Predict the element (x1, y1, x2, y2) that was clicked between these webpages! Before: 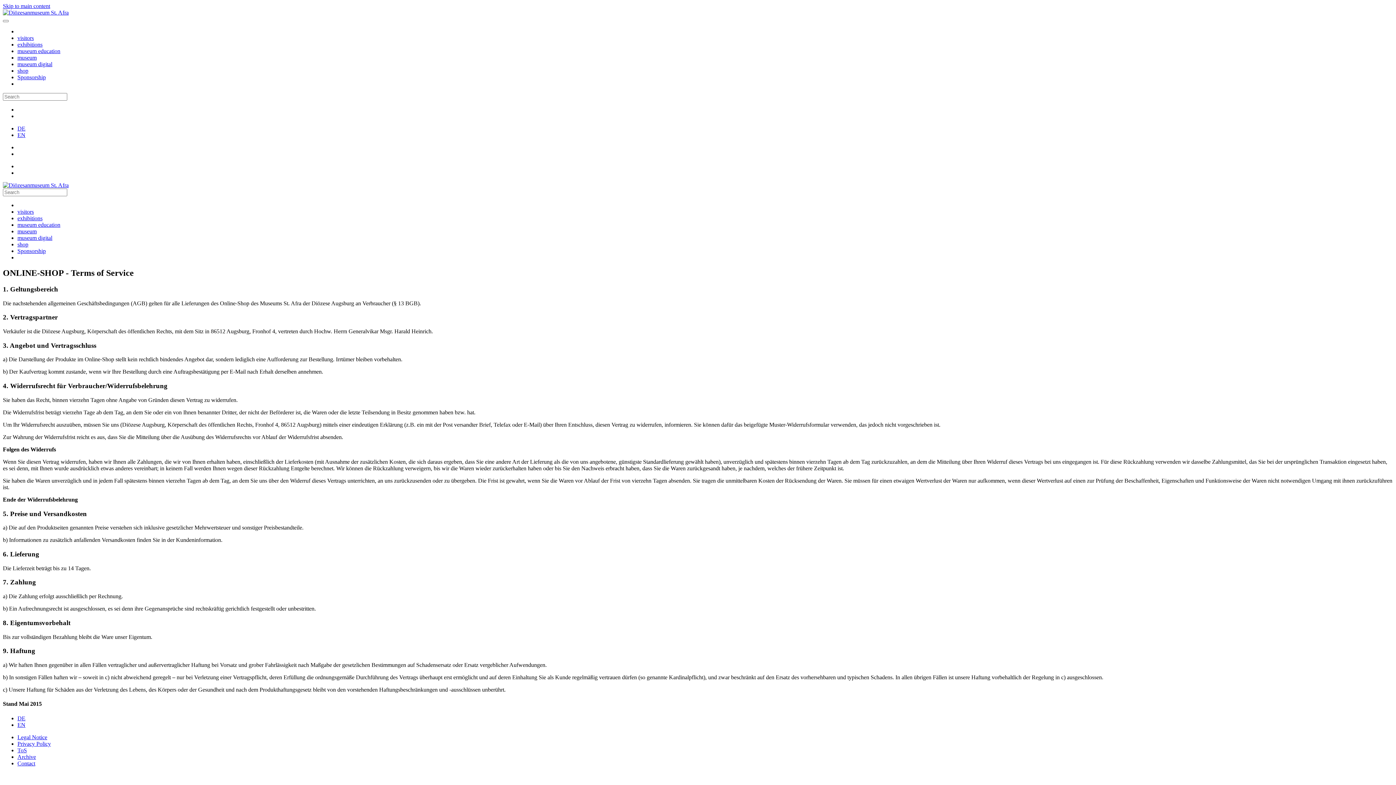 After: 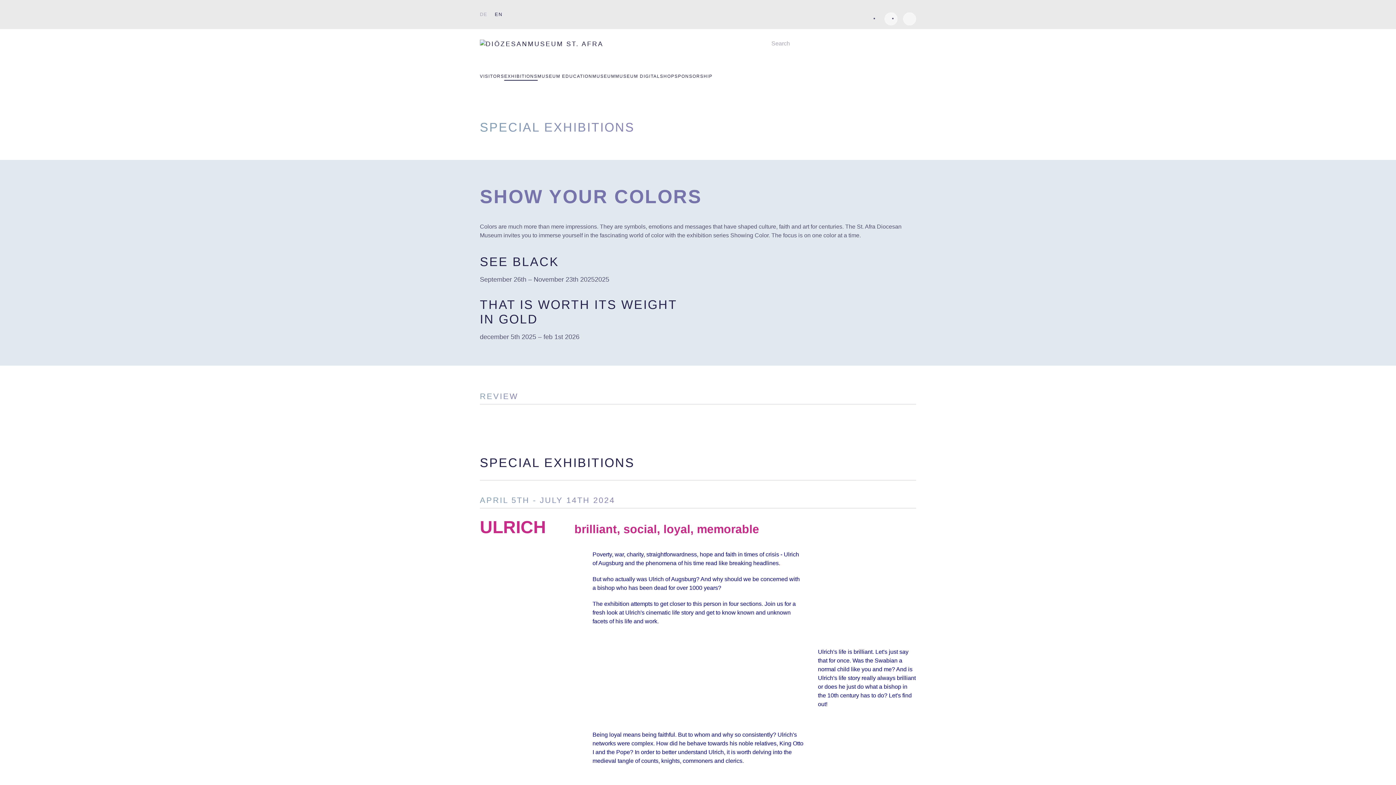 Action: bbox: (17, 41, 42, 47) label: exhibitions